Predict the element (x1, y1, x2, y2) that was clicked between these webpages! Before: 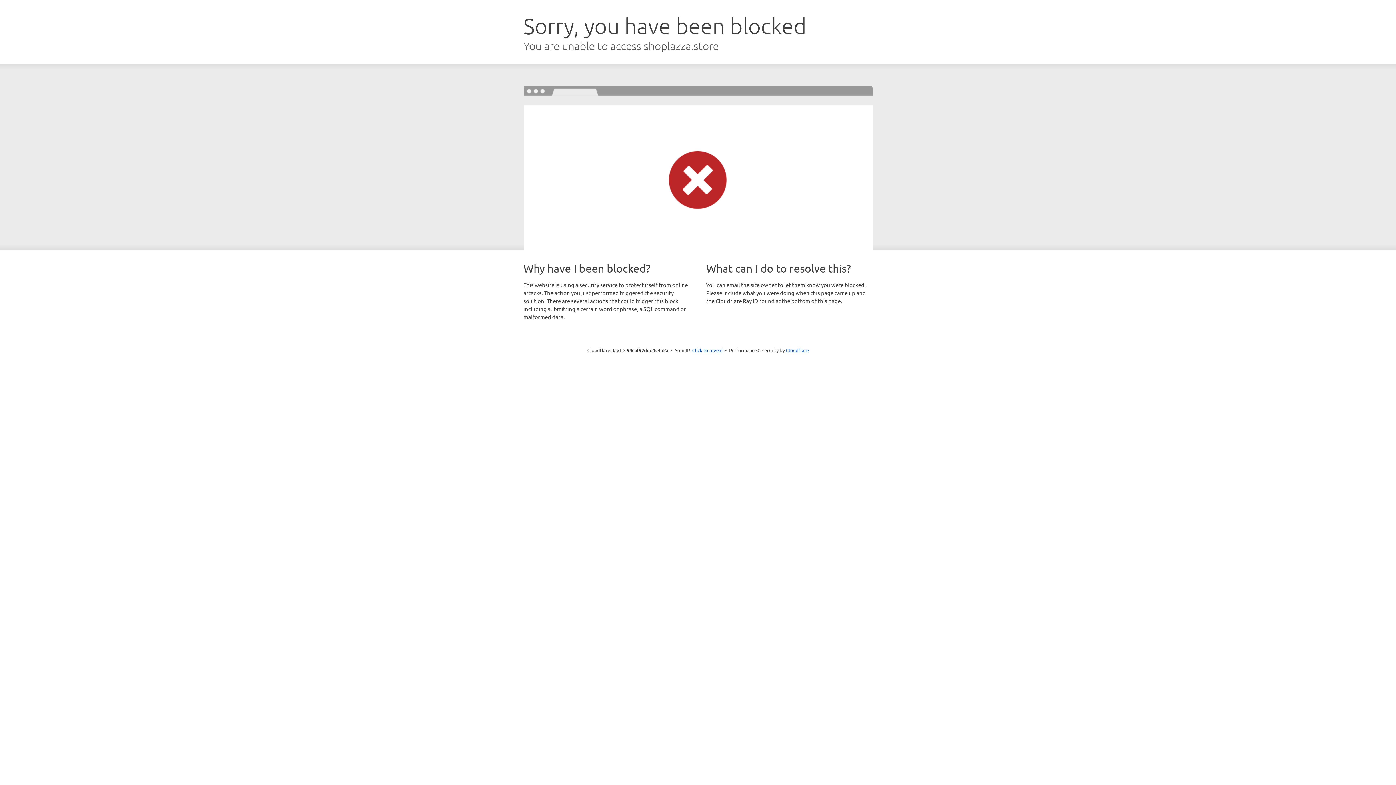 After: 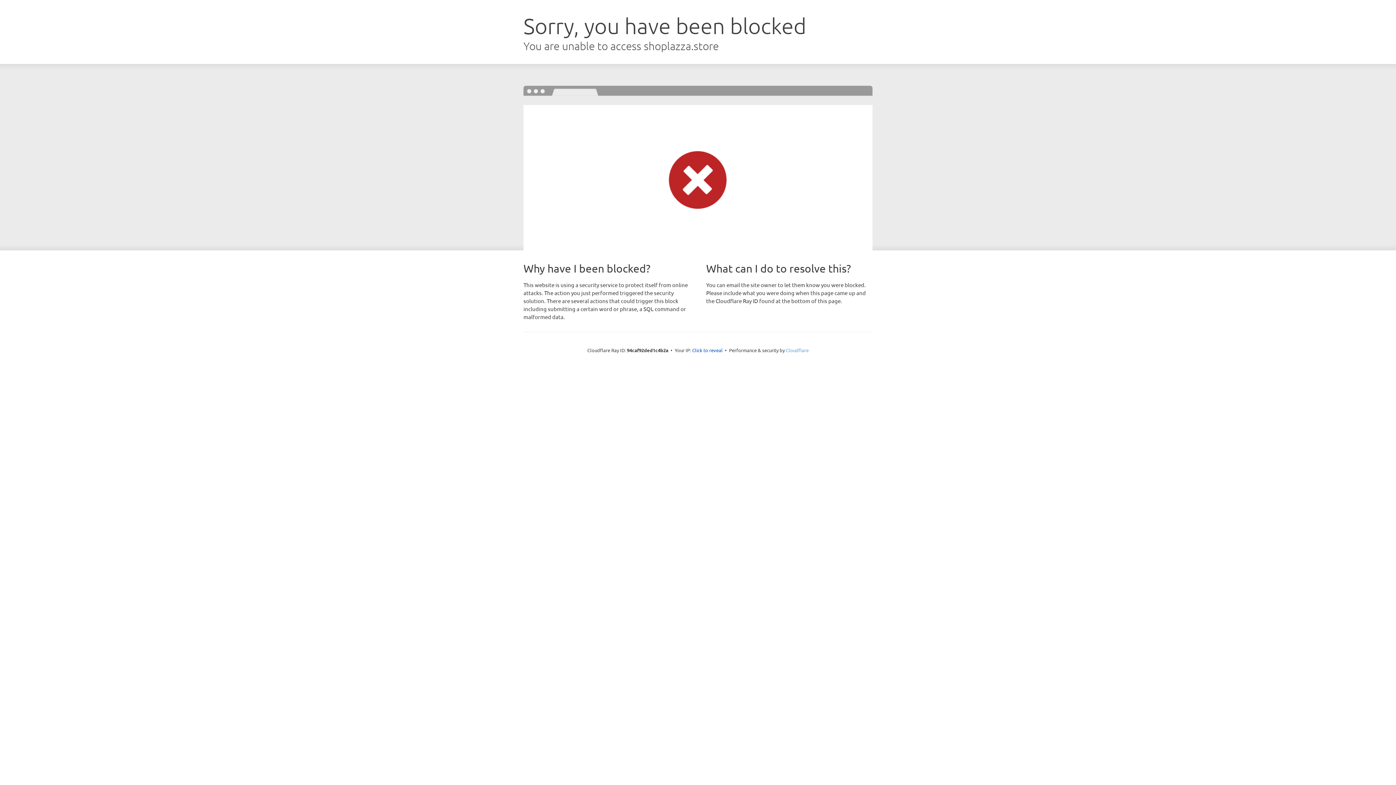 Action: bbox: (786, 347, 808, 353) label: Cloudflare